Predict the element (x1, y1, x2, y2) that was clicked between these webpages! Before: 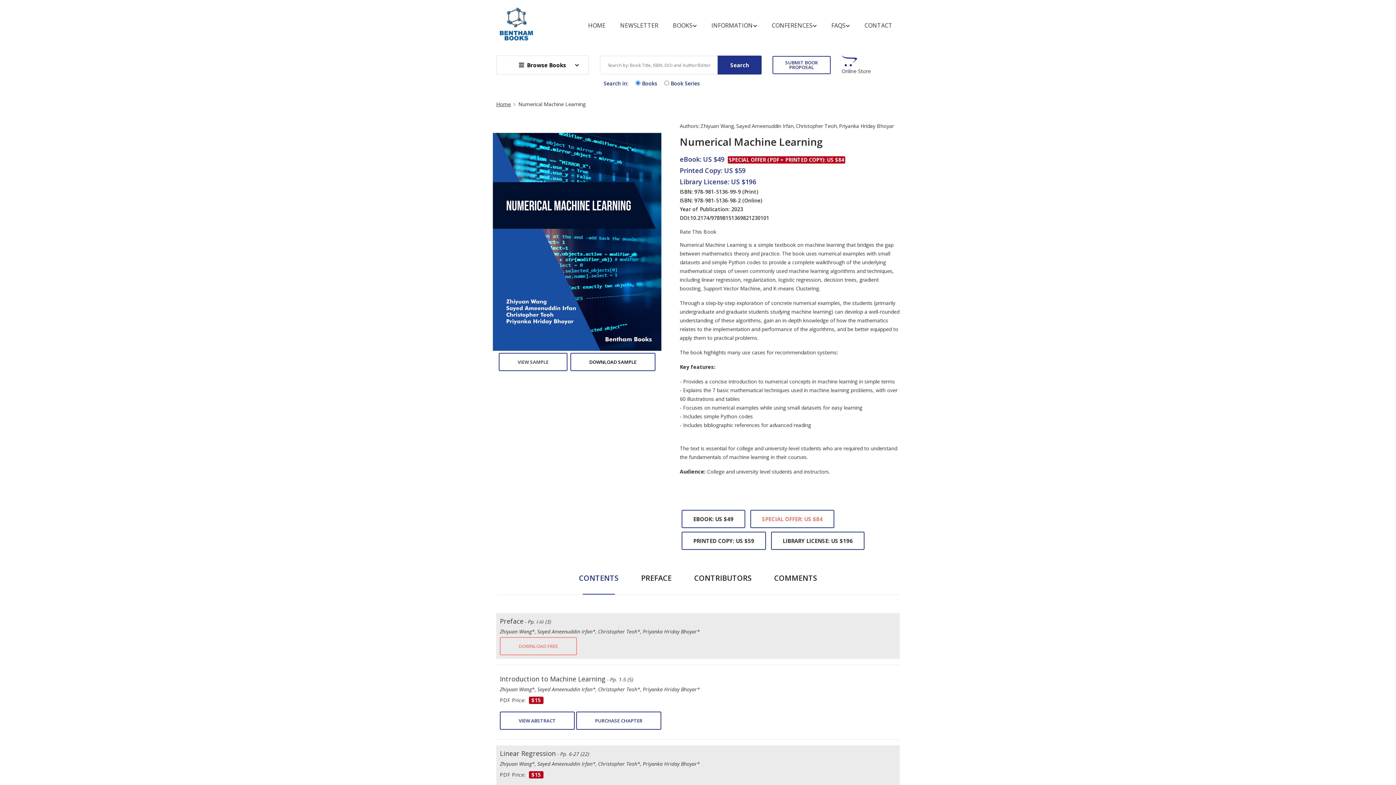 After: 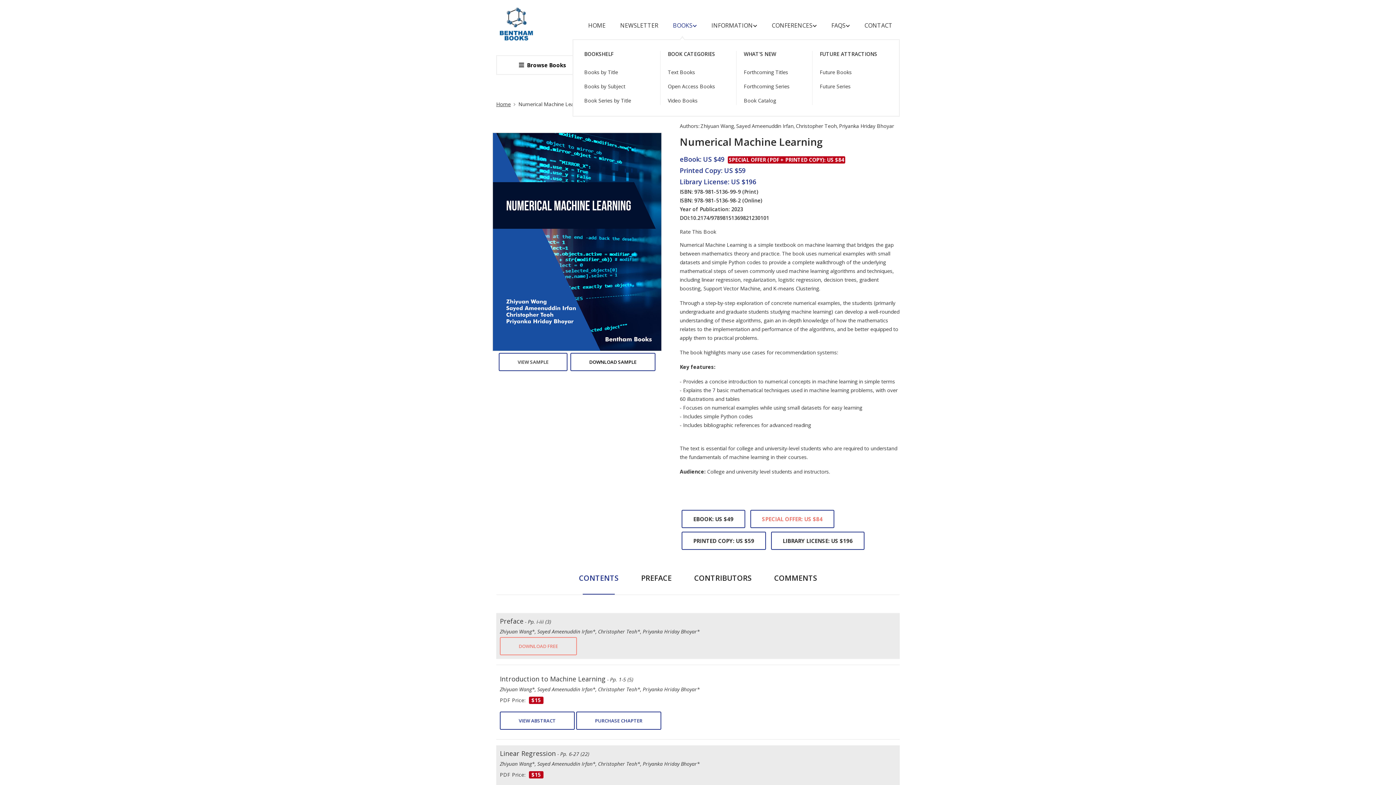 Action: label: BOOKS bbox: (673, 11, 697, 39)